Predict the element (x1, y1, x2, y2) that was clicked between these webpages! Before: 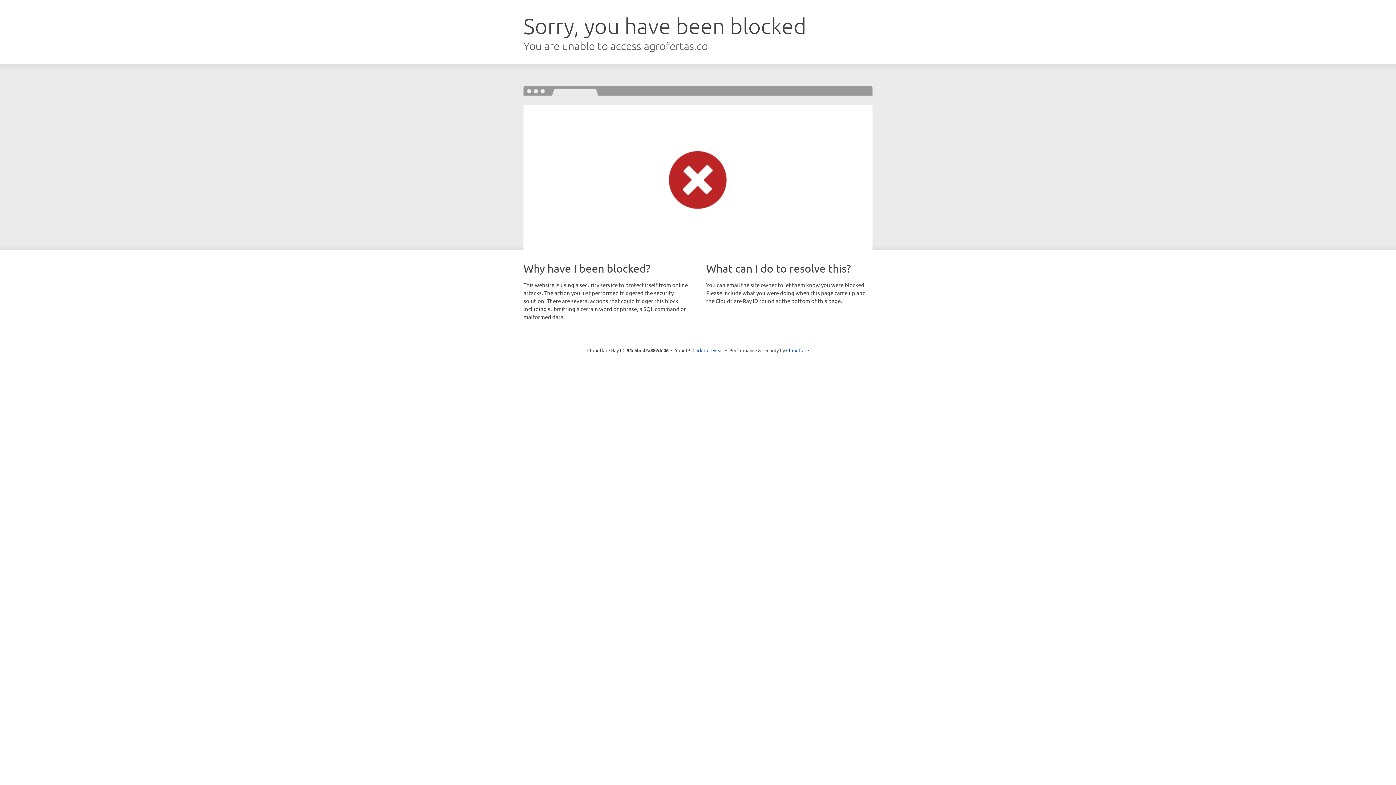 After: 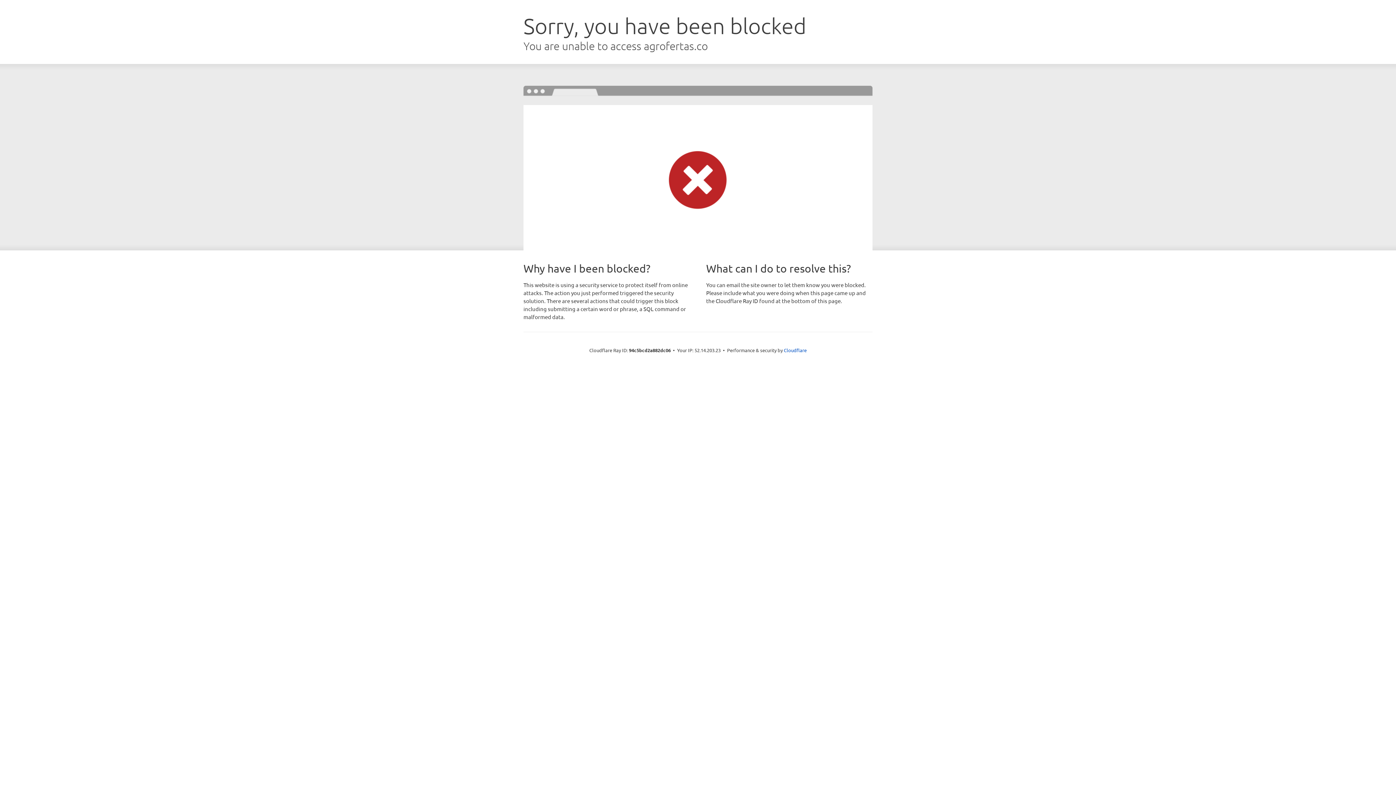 Action: label: Click to reveal bbox: (692, 346, 723, 353)